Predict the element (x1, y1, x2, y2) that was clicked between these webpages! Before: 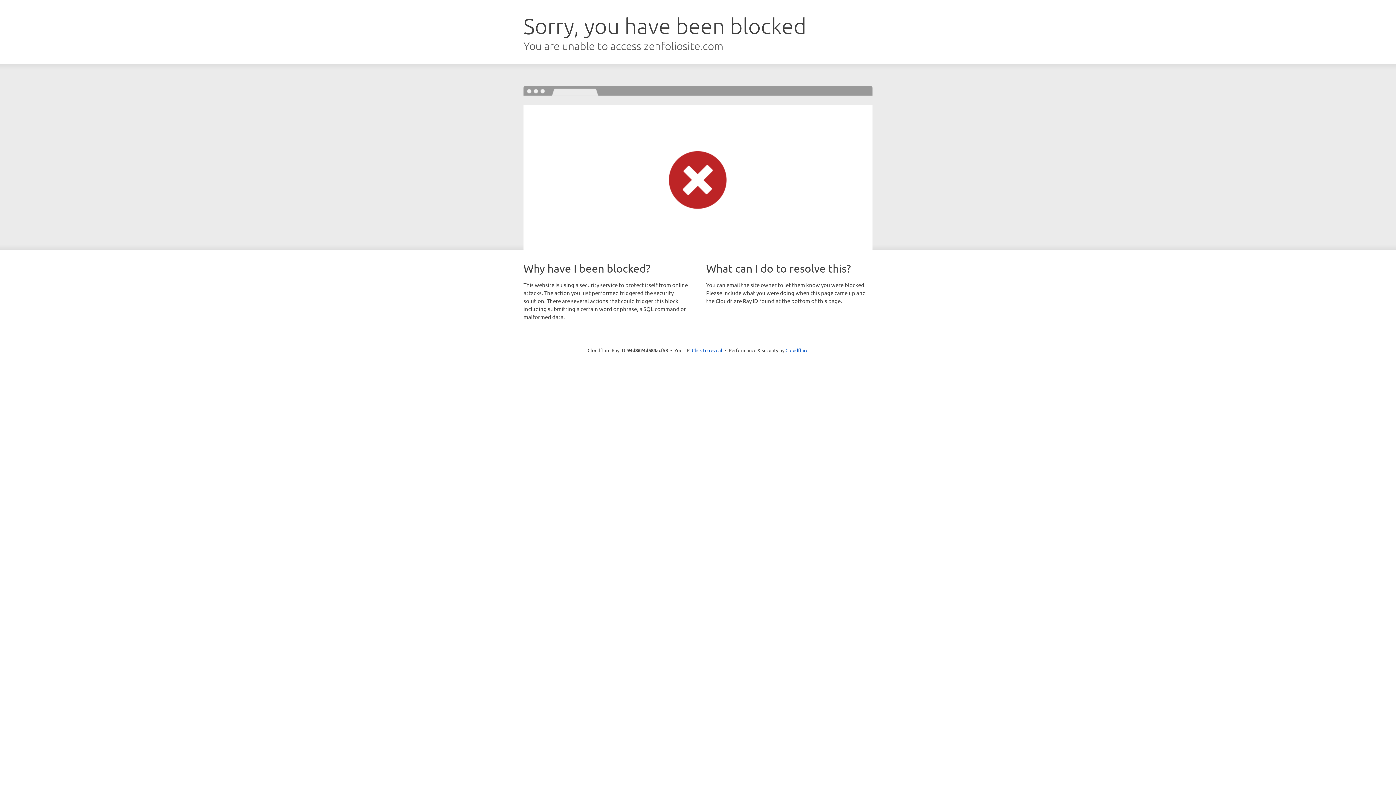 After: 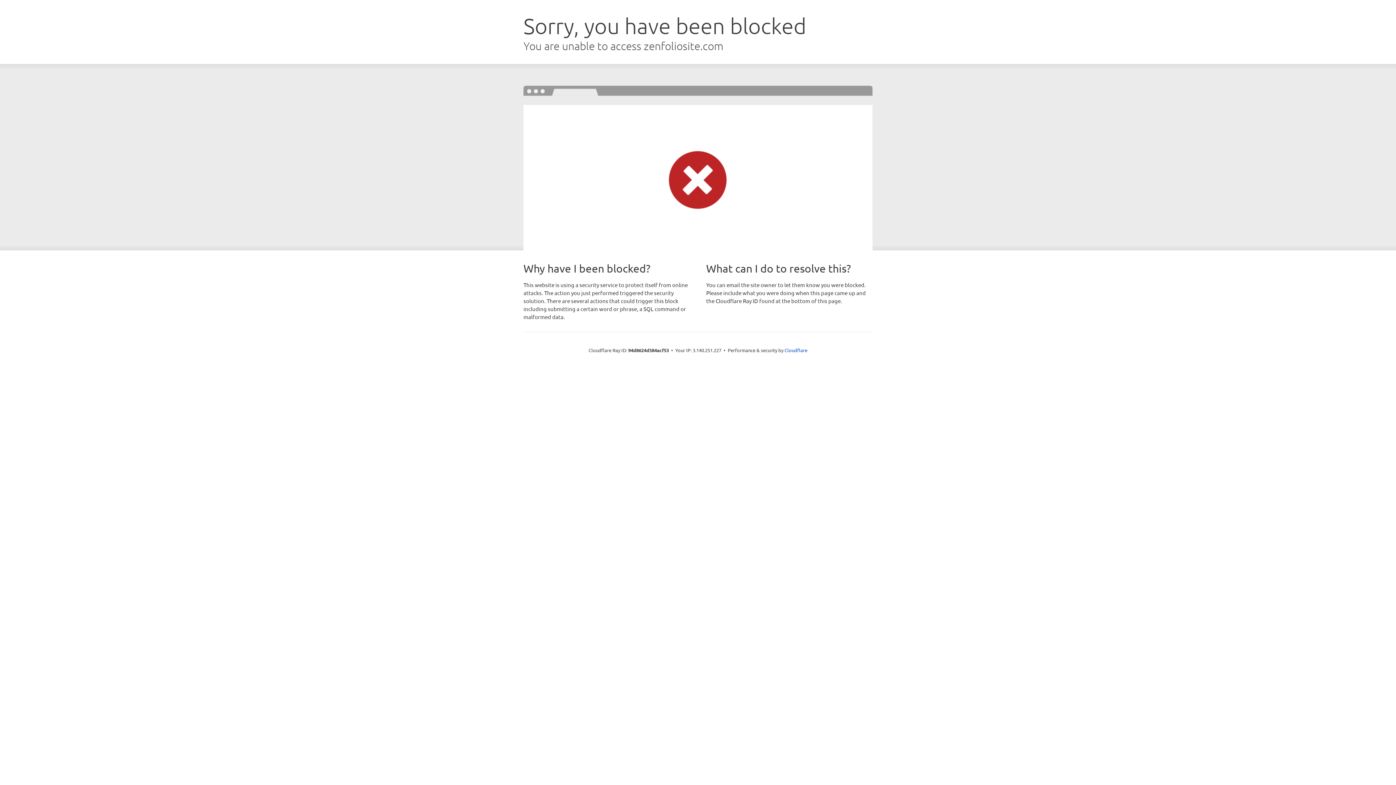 Action: bbox: (692, 346, 722, 353) label: Click to reveal